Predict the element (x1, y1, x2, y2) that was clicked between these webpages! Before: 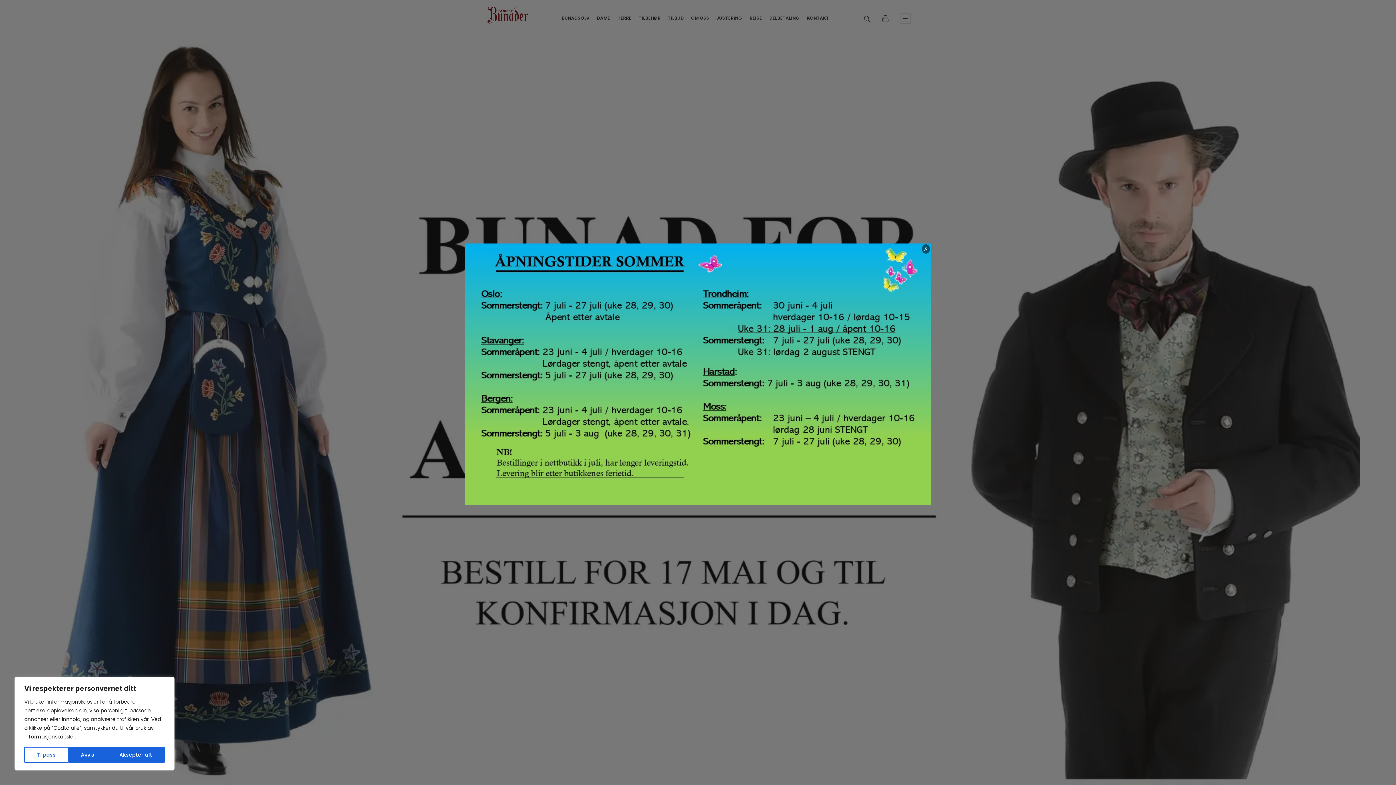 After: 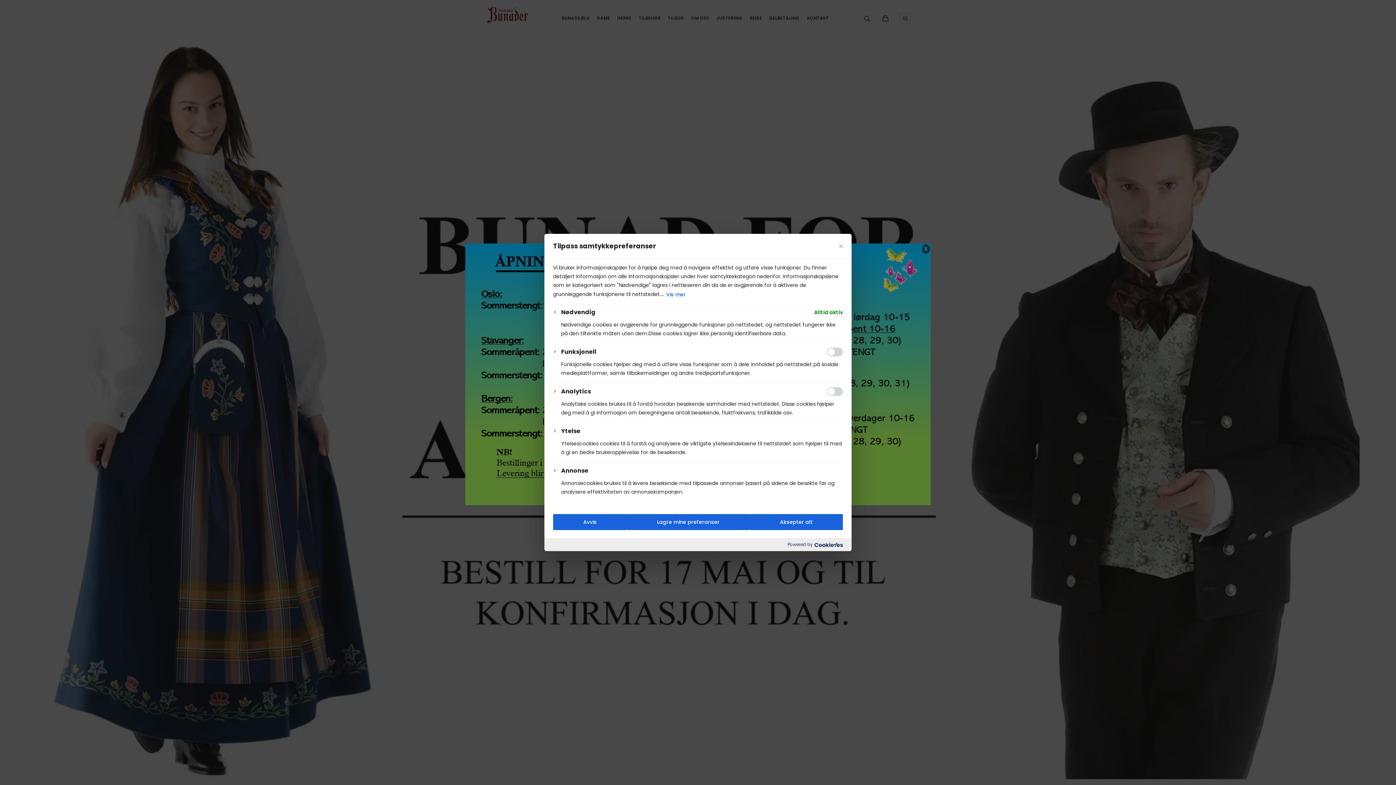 Action: label: Tilpass bbox: (24, 747, 68, 763)